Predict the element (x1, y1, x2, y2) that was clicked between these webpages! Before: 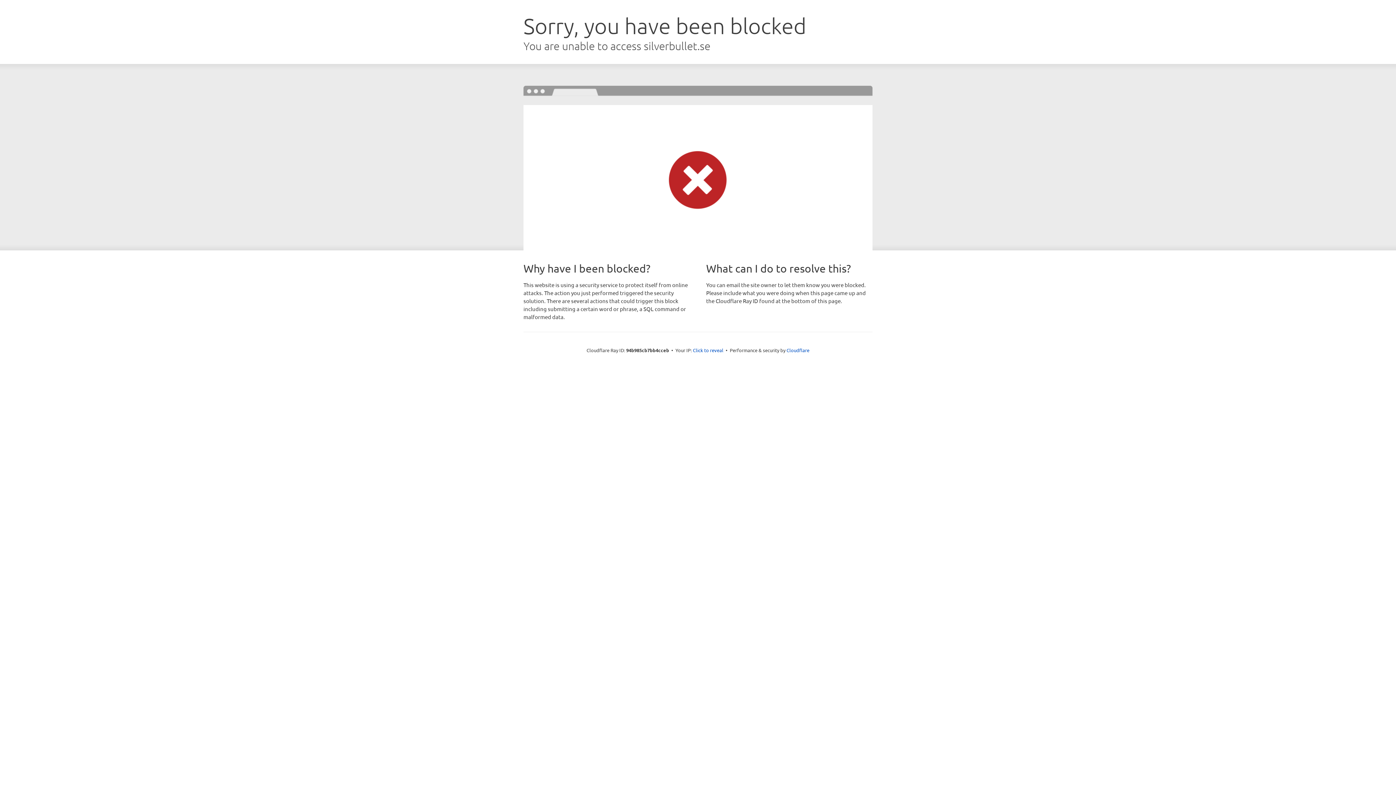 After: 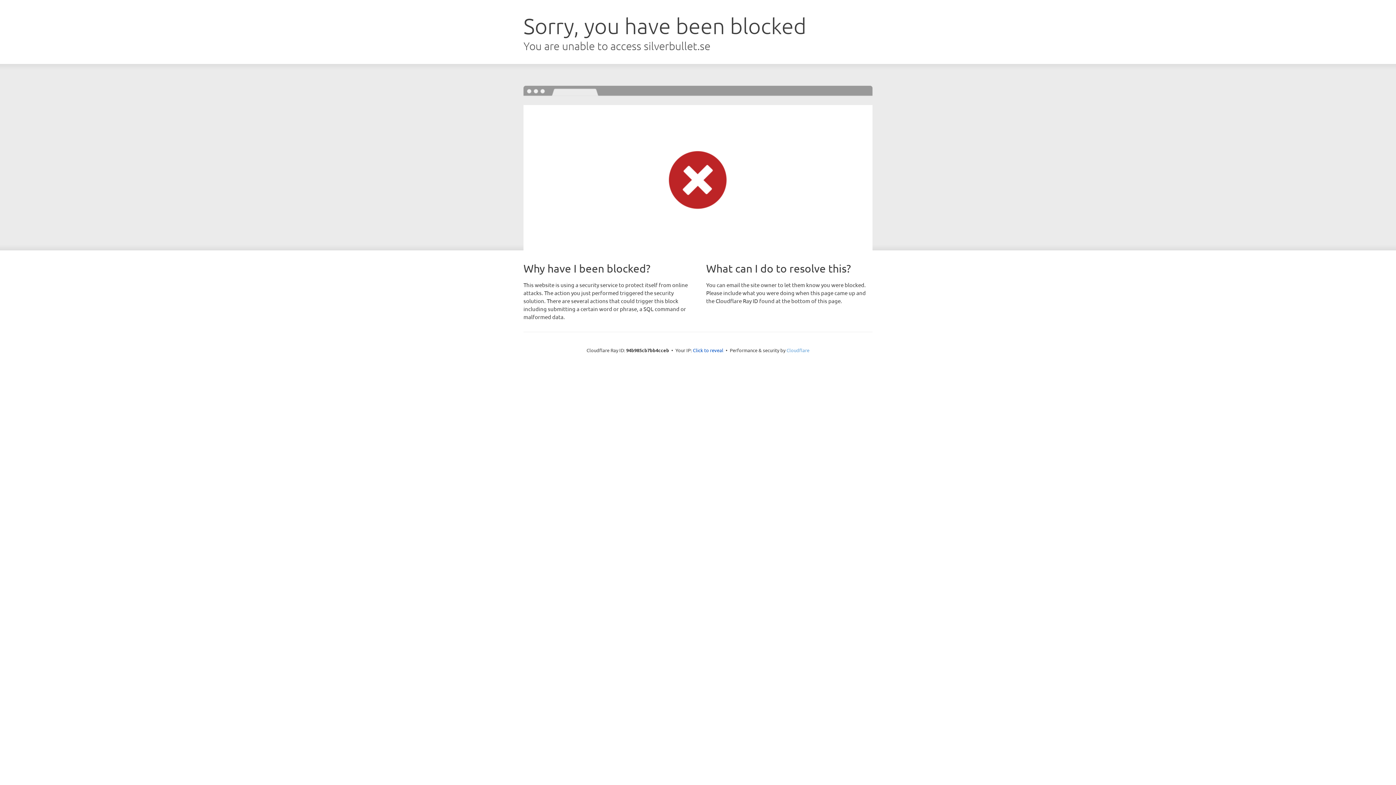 Action: label: Cloudflare bbox: (786, 347, 809, 353)